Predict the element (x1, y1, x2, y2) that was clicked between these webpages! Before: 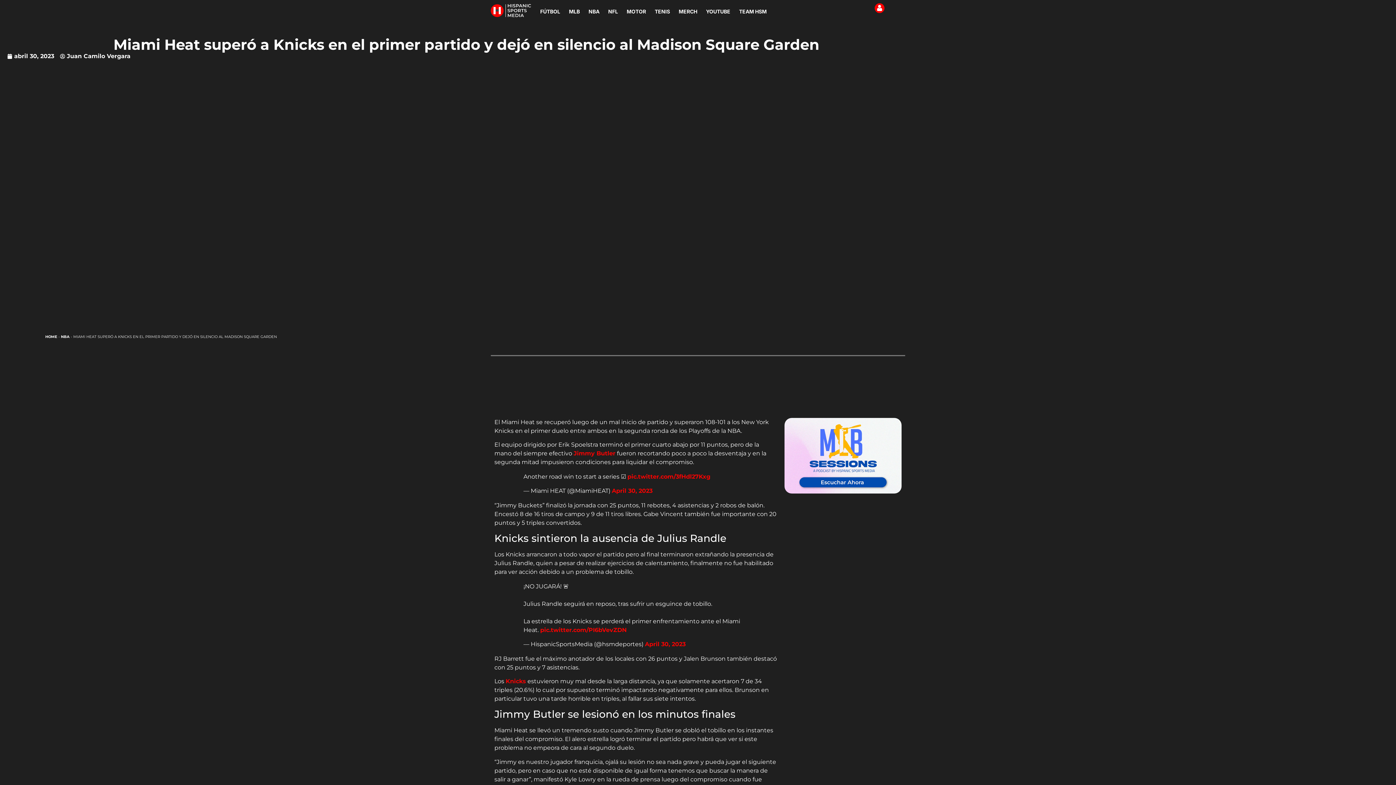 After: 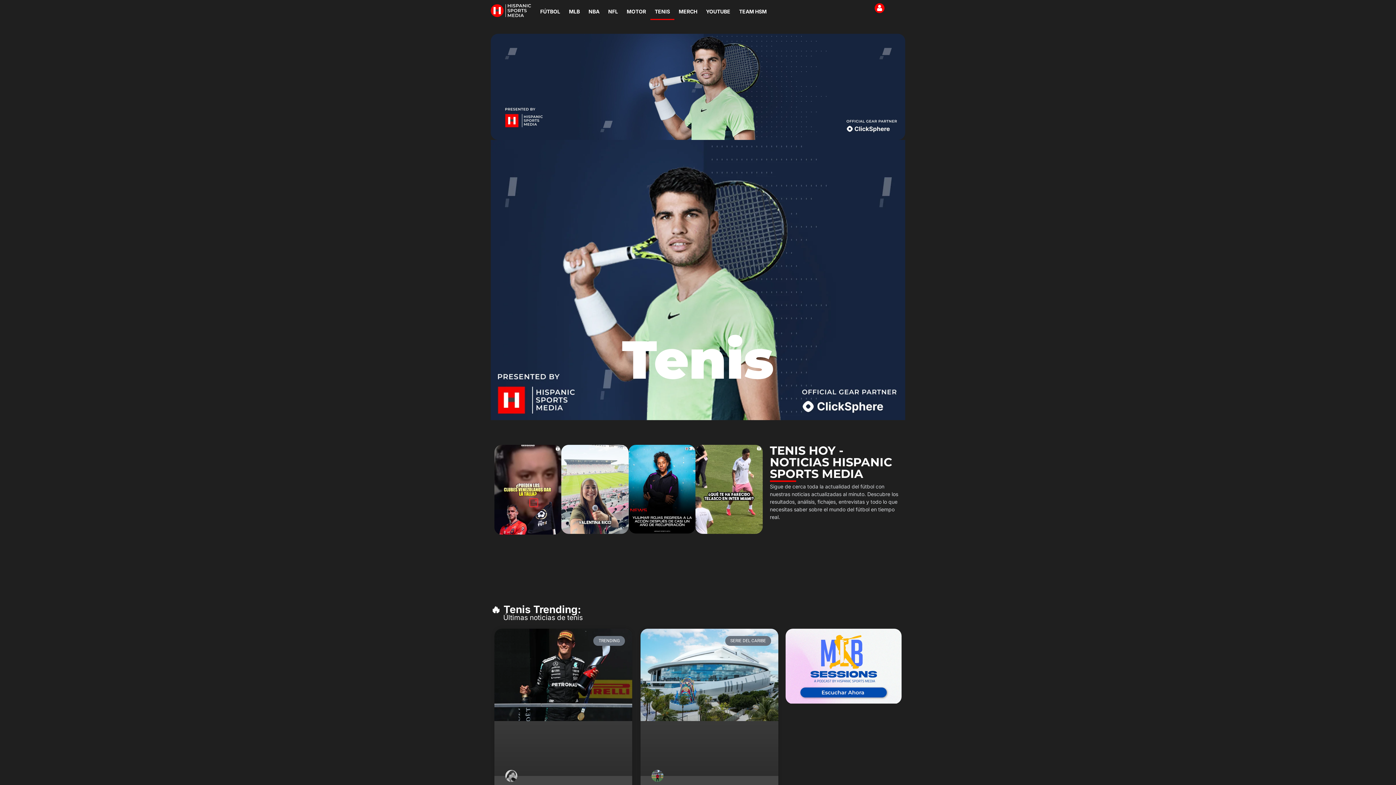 Action: label: TENIS bbox: (650, 3, 674, 19)